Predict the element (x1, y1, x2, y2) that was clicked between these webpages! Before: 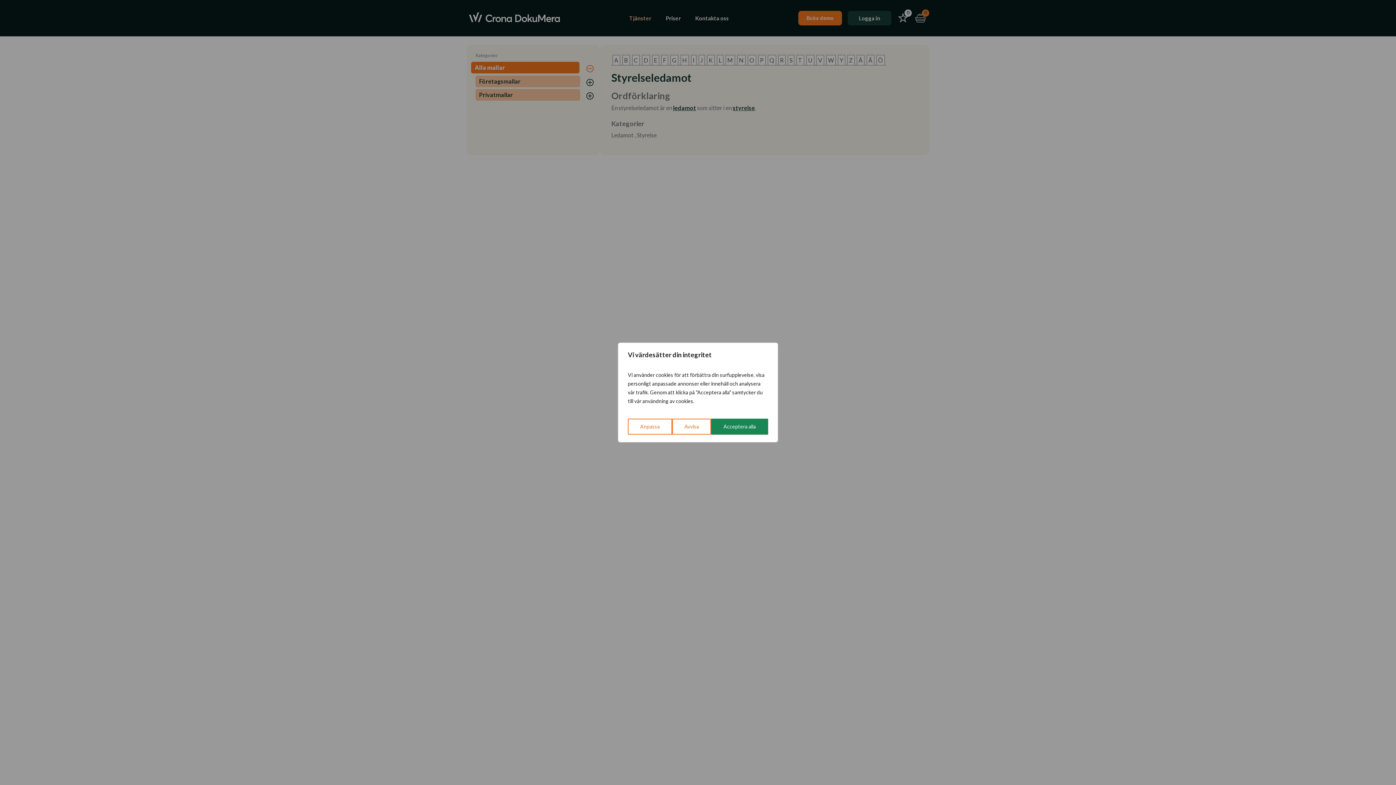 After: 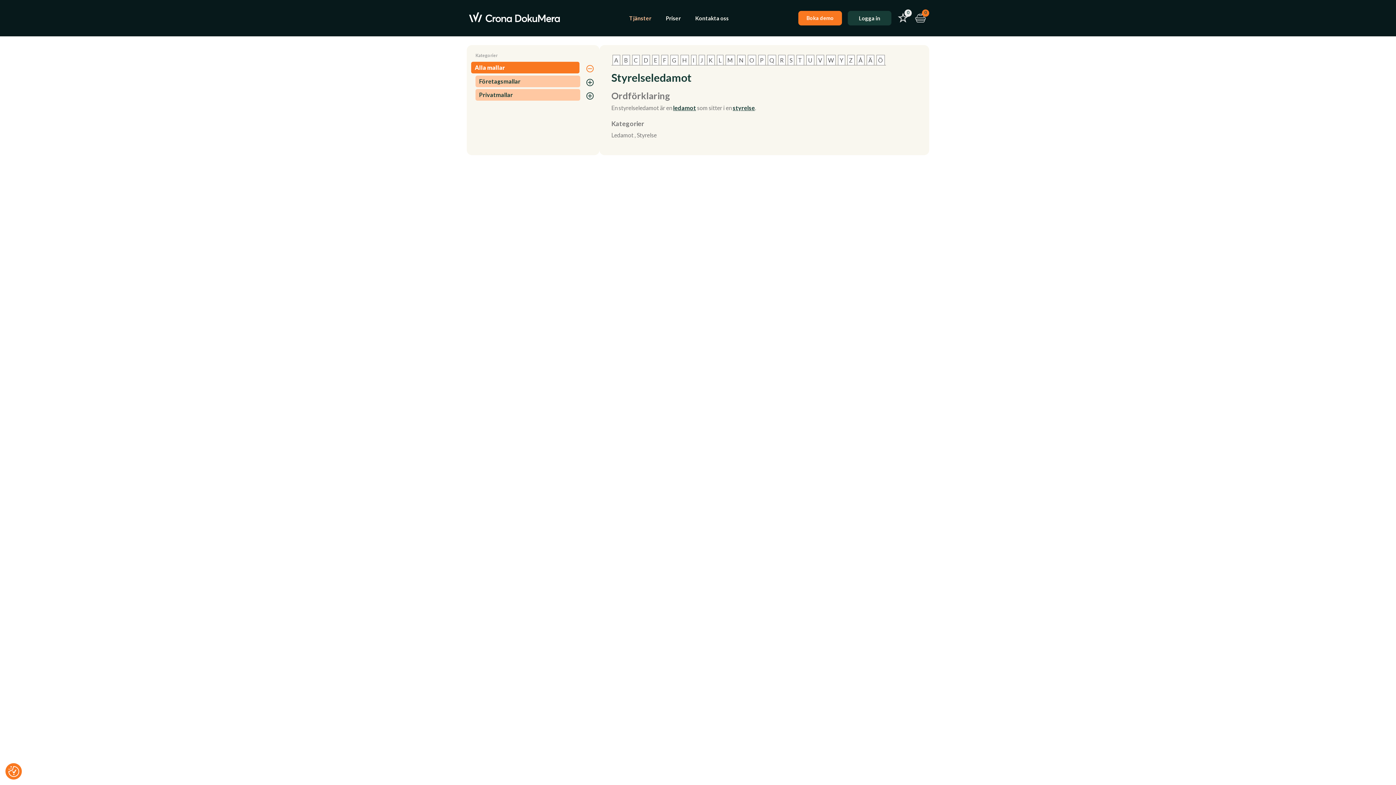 Action: label: Avvisa bbox: (672, 418, 711, 434)